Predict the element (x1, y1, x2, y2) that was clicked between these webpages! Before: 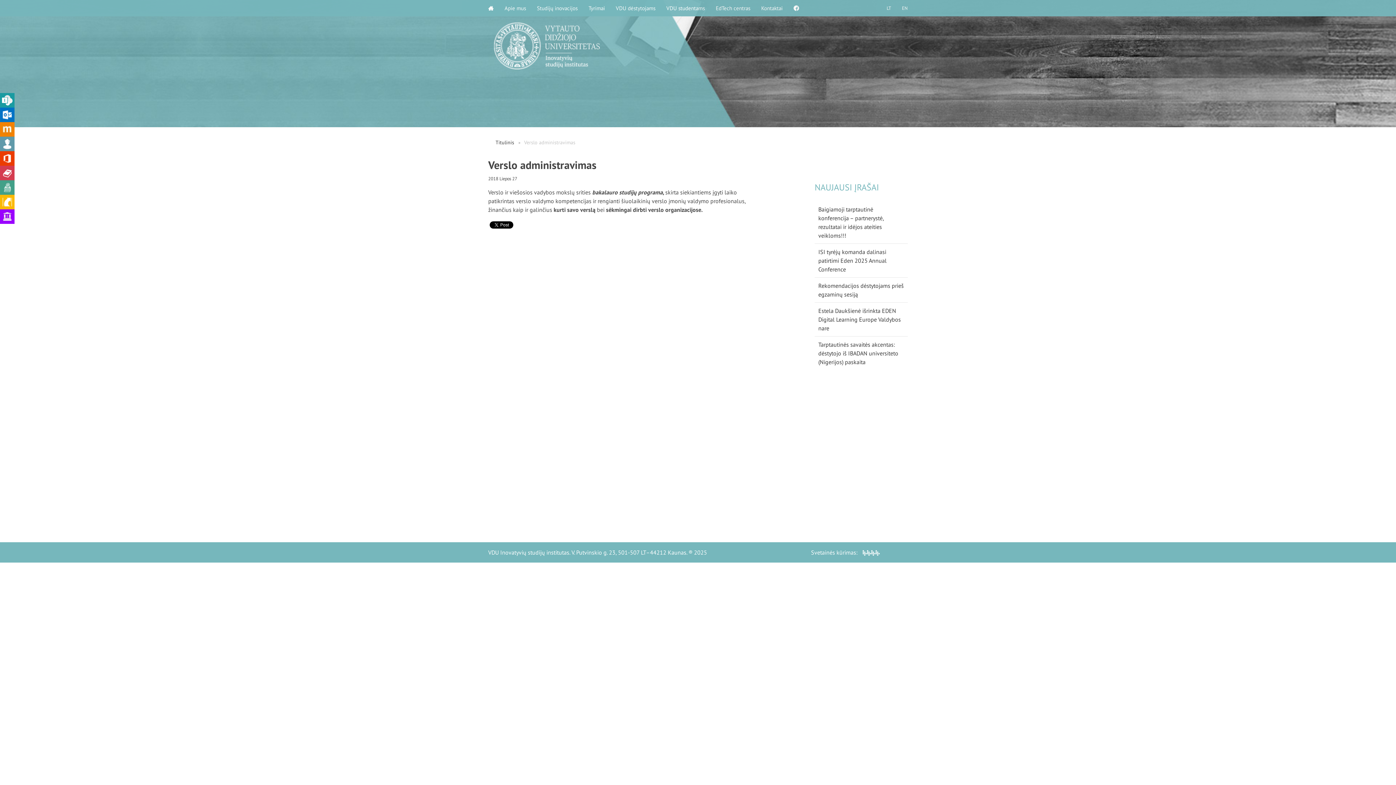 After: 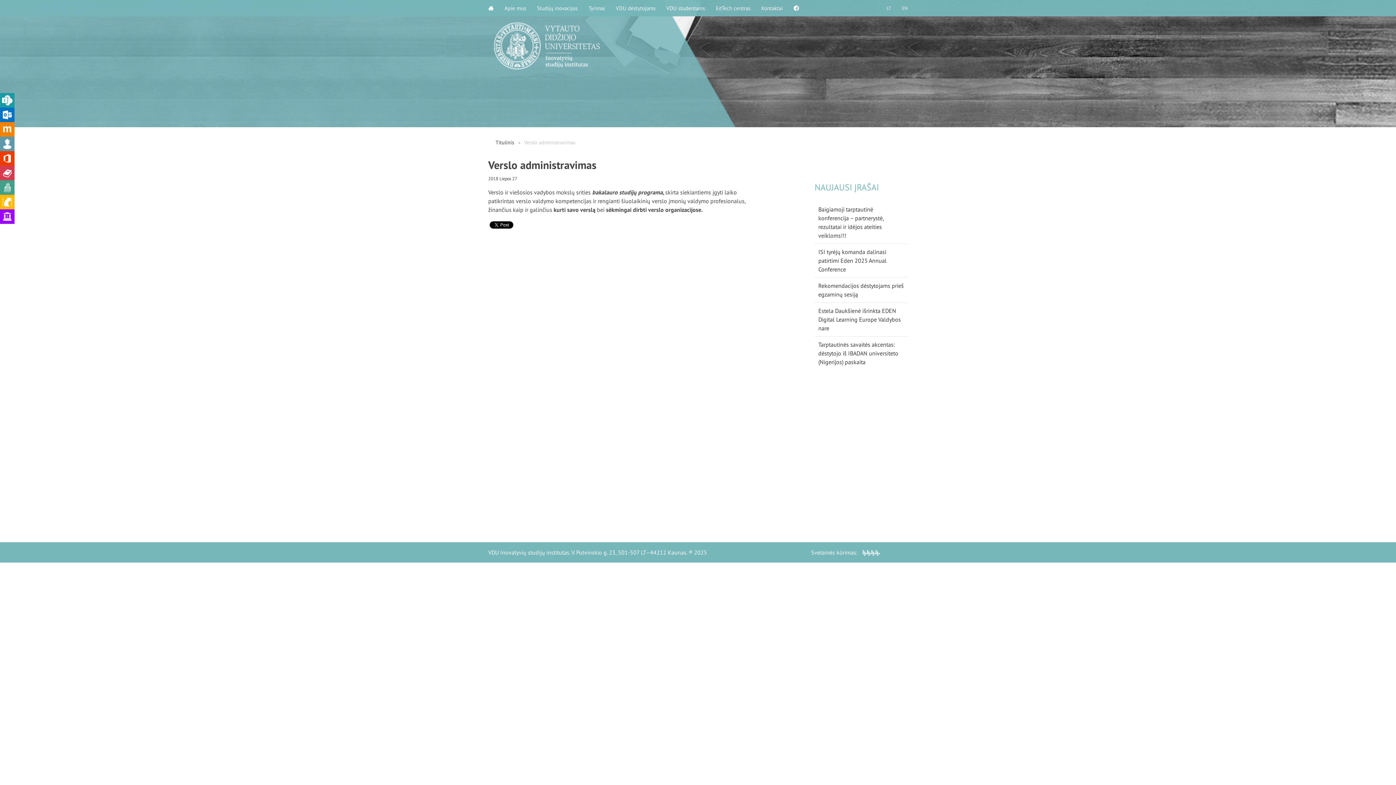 Action: label: LT bbox: (881, 0, 896, 16)